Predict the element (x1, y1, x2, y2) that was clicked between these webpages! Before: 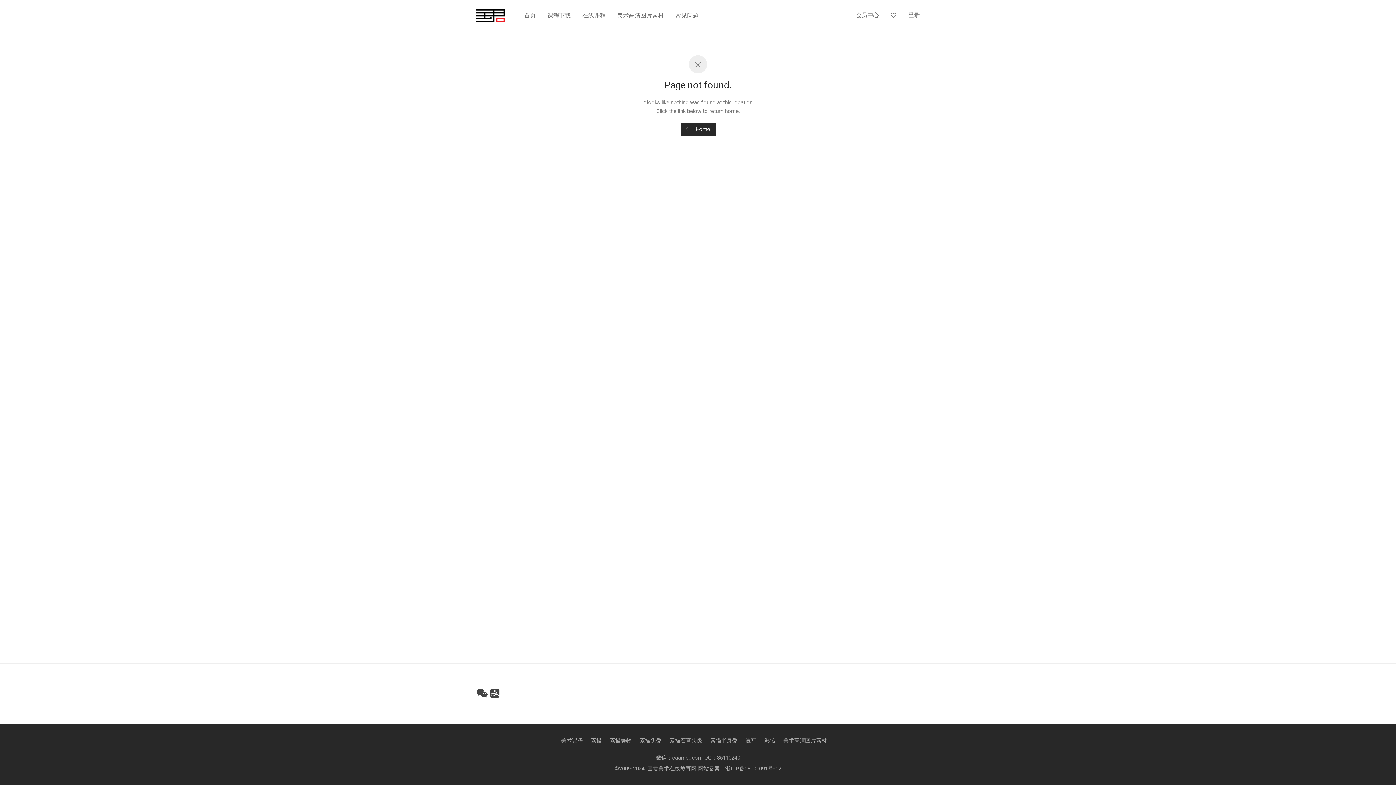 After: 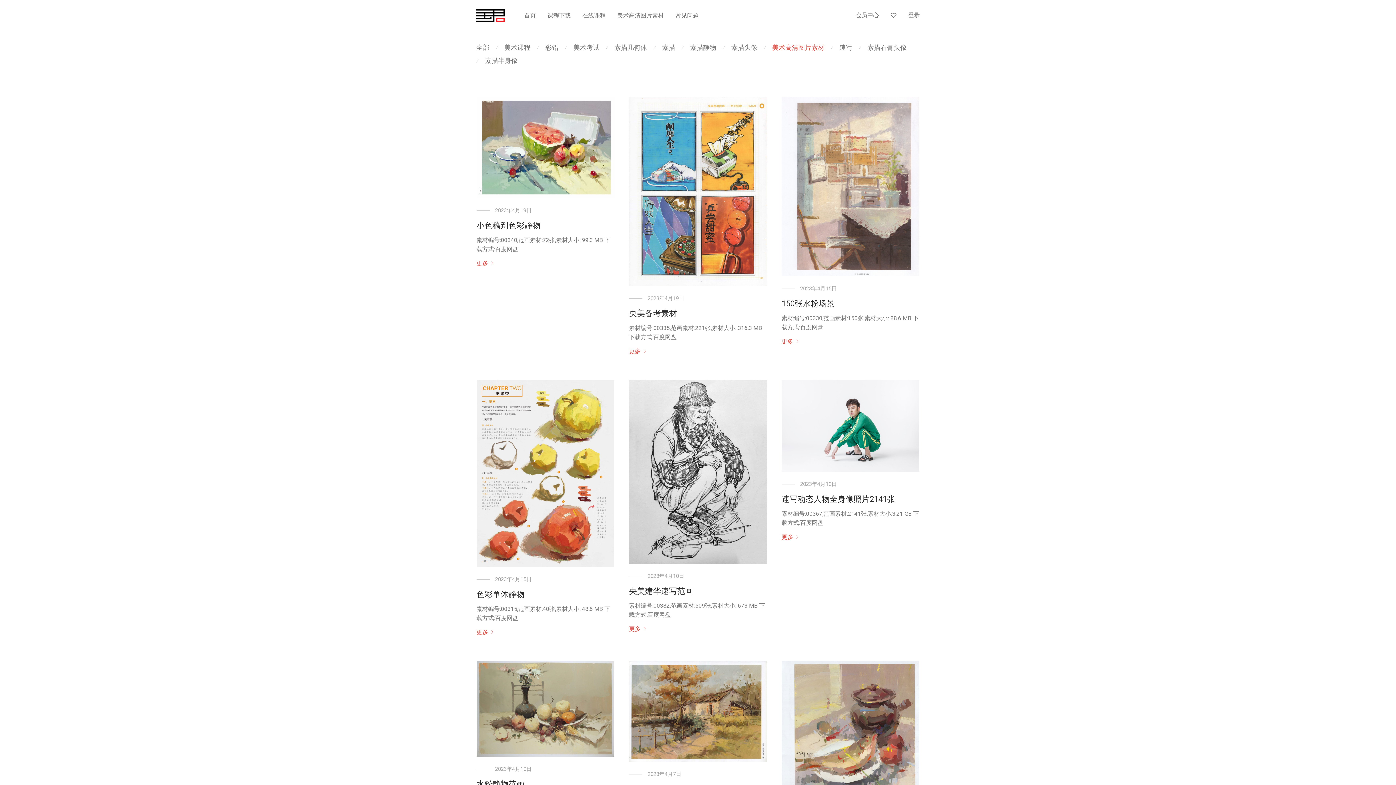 Action: bbox: (611, 6, 669, 24) label: 美术高清图片素材